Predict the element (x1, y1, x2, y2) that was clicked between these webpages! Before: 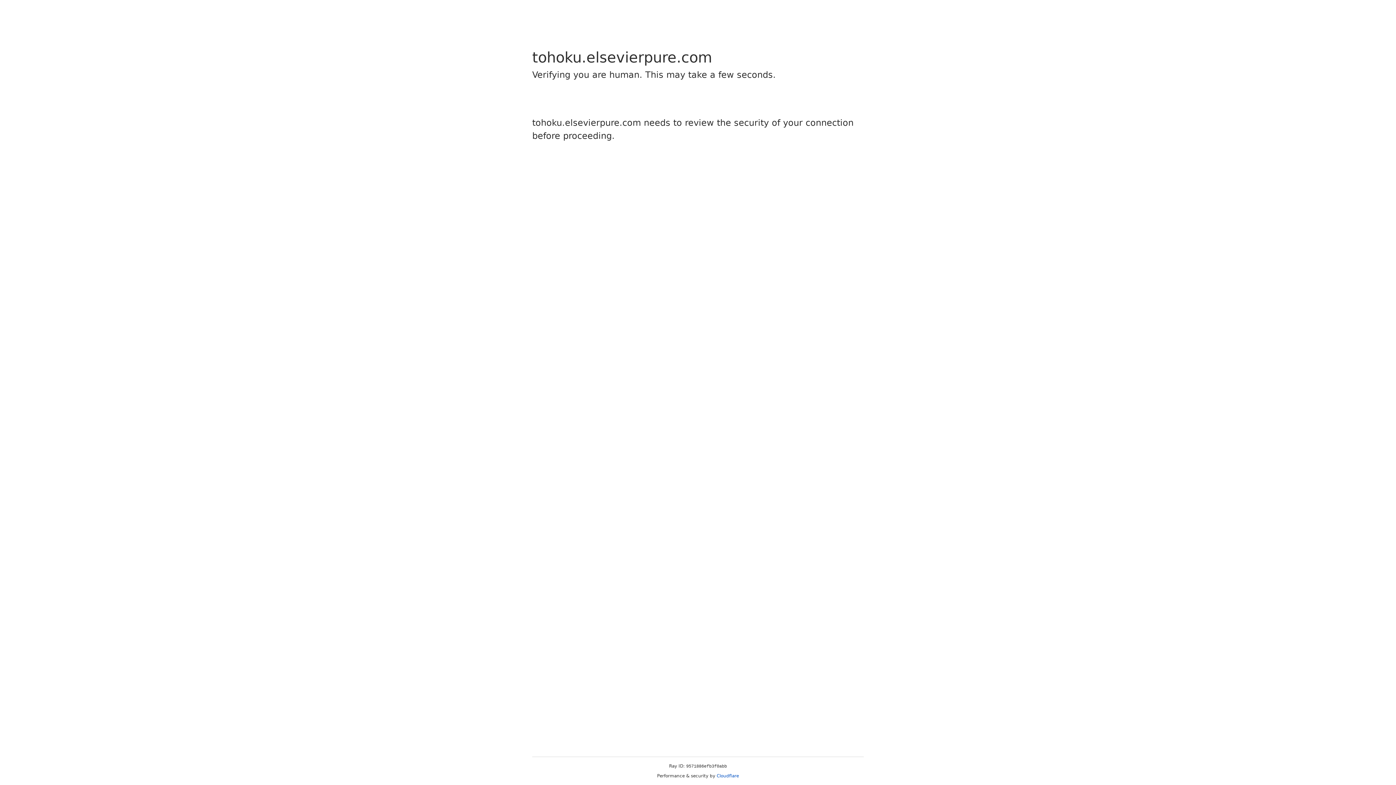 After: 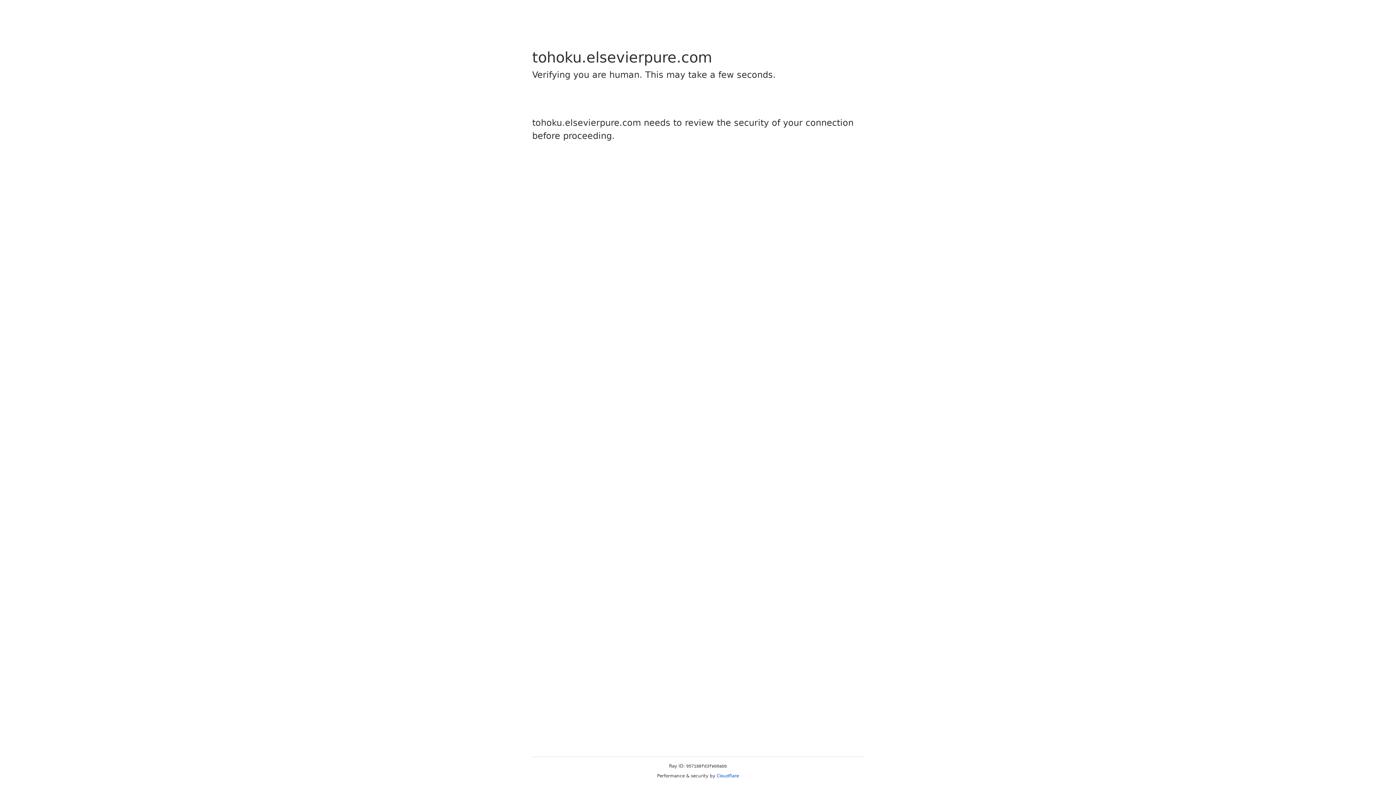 Action: label: Cloudflare bbox: (716, 773, 739, 778)